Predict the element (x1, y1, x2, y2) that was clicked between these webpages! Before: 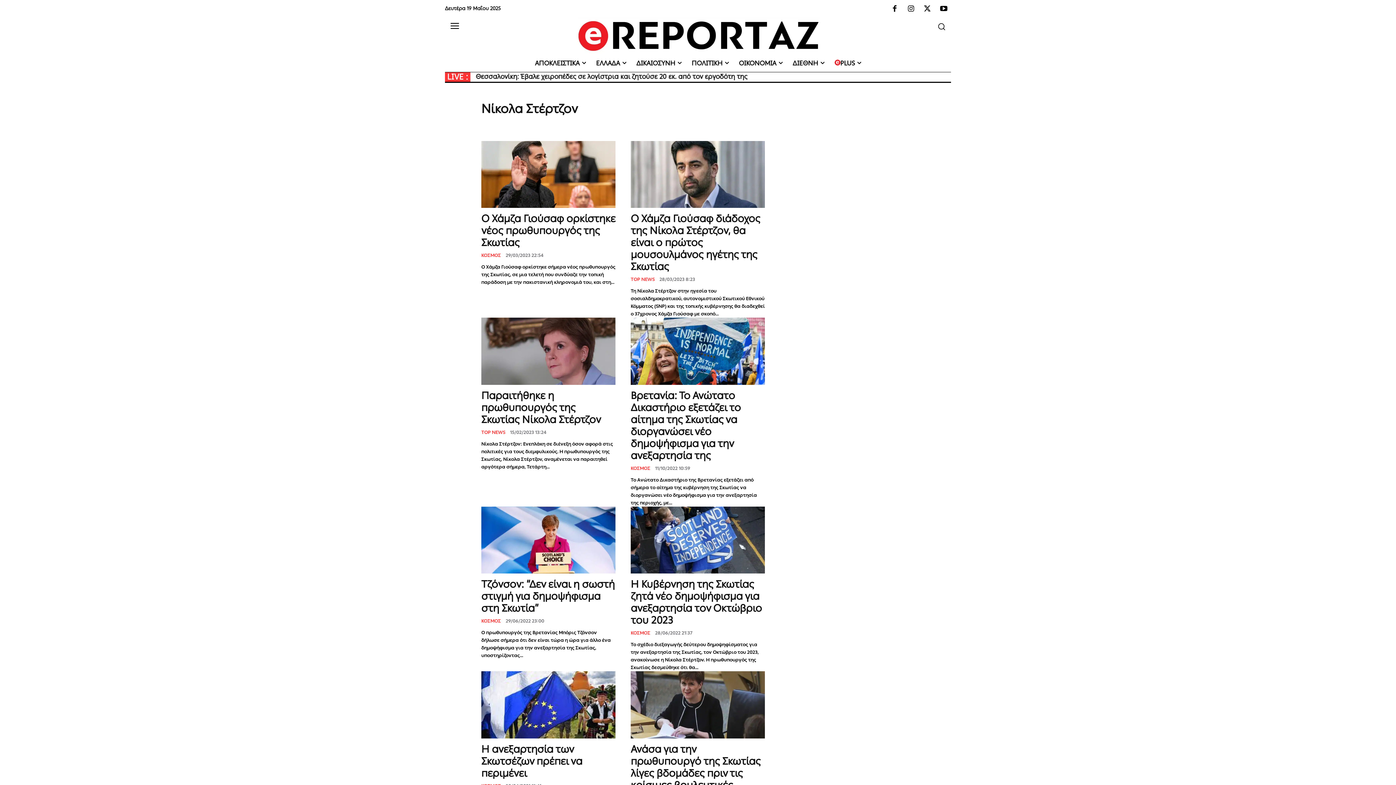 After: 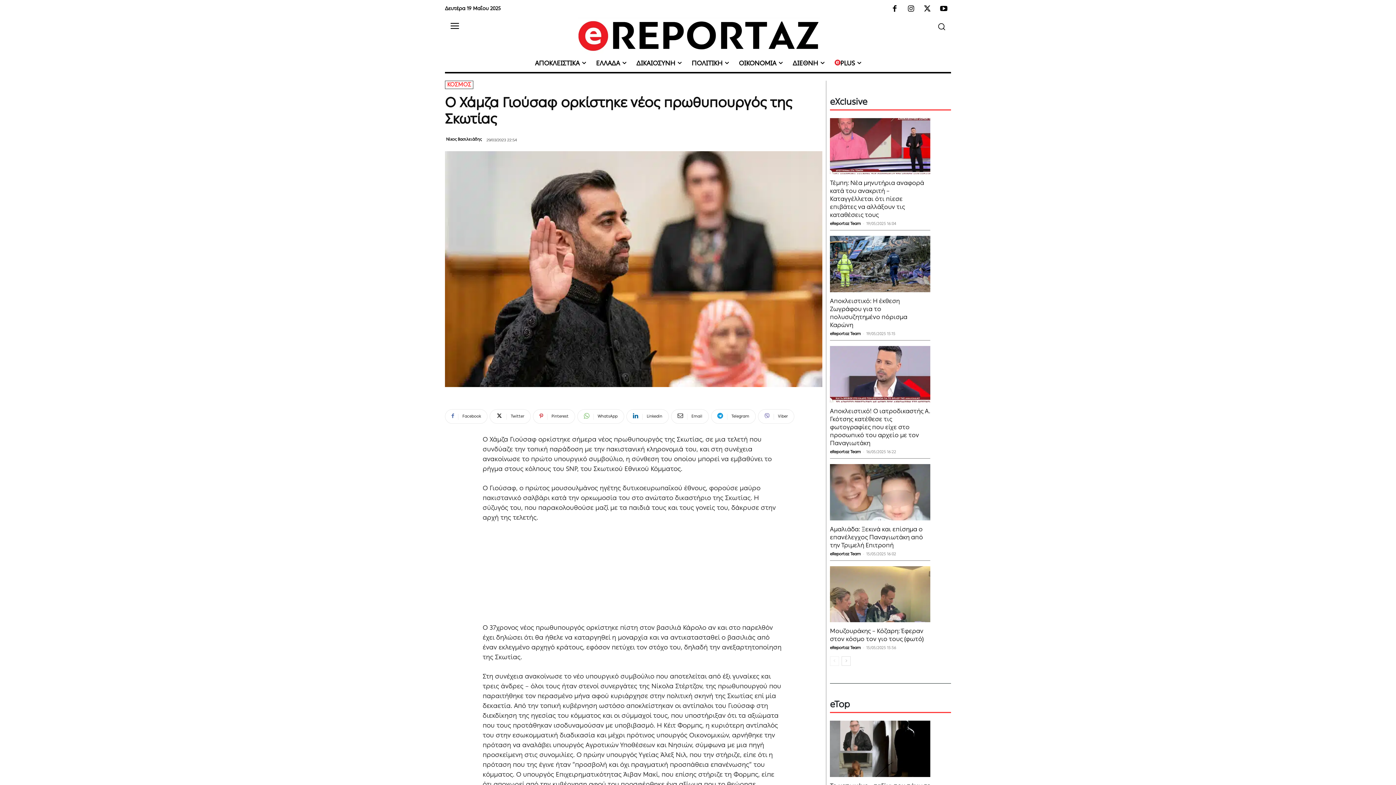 Action: bbox: (481, 140, 615, 208)